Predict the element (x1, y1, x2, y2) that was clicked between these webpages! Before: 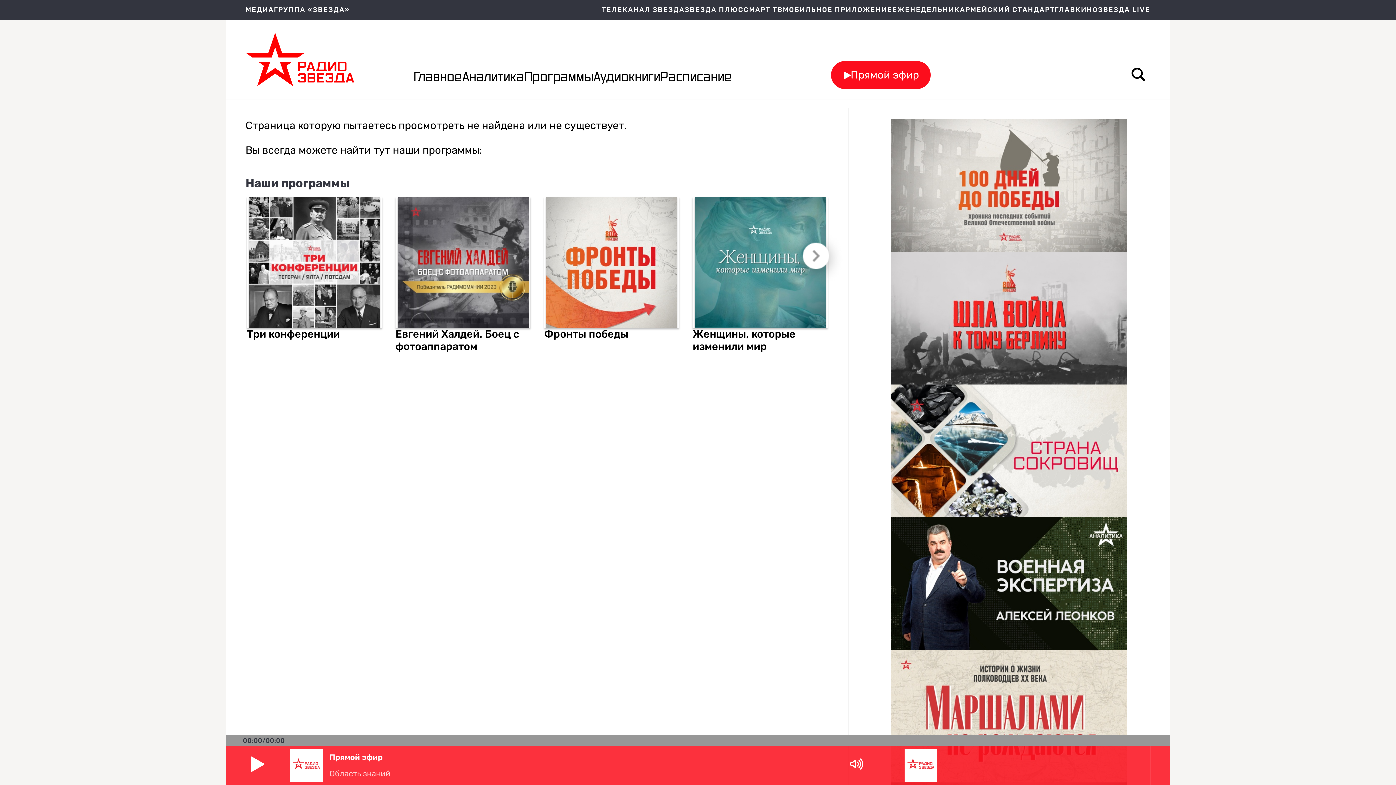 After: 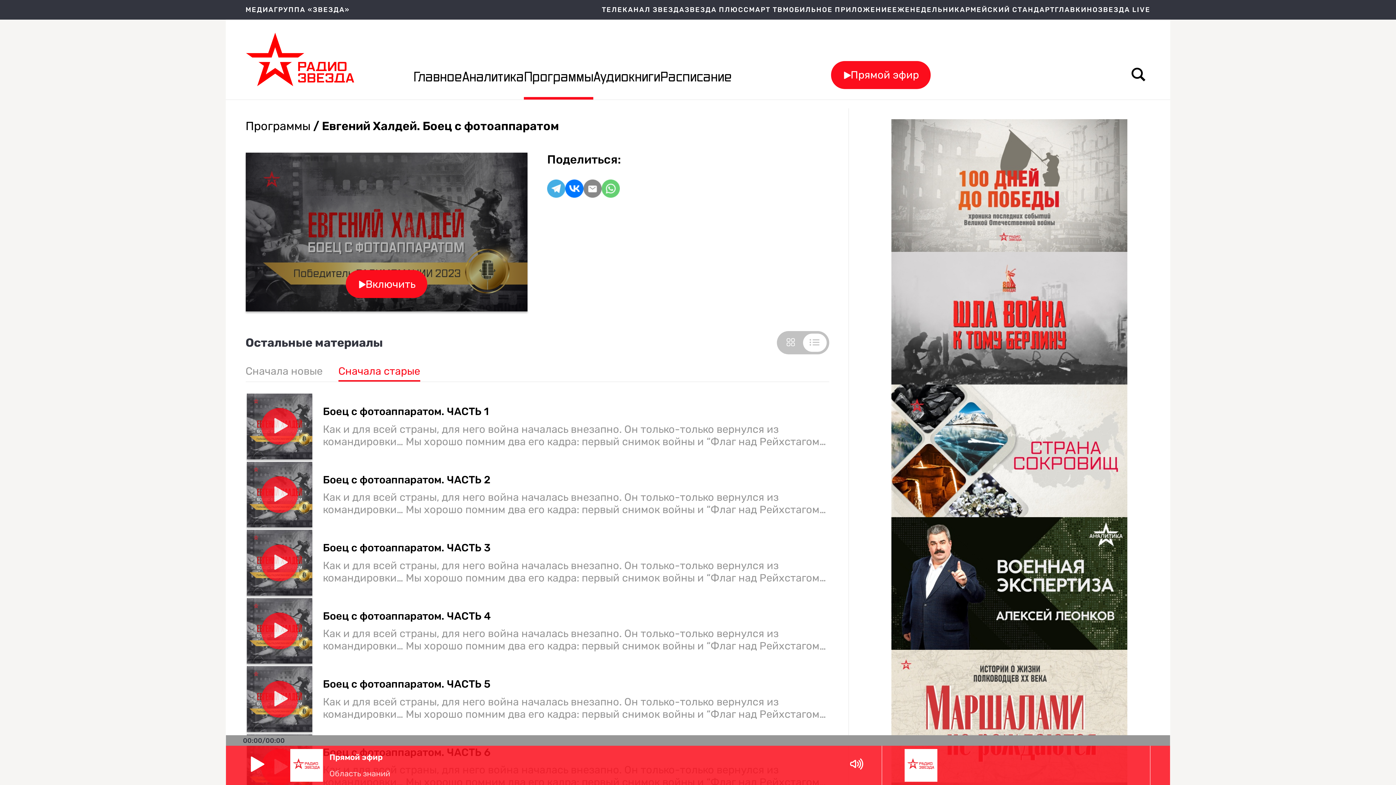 Action: bbox: (397, 196, 528, 327)